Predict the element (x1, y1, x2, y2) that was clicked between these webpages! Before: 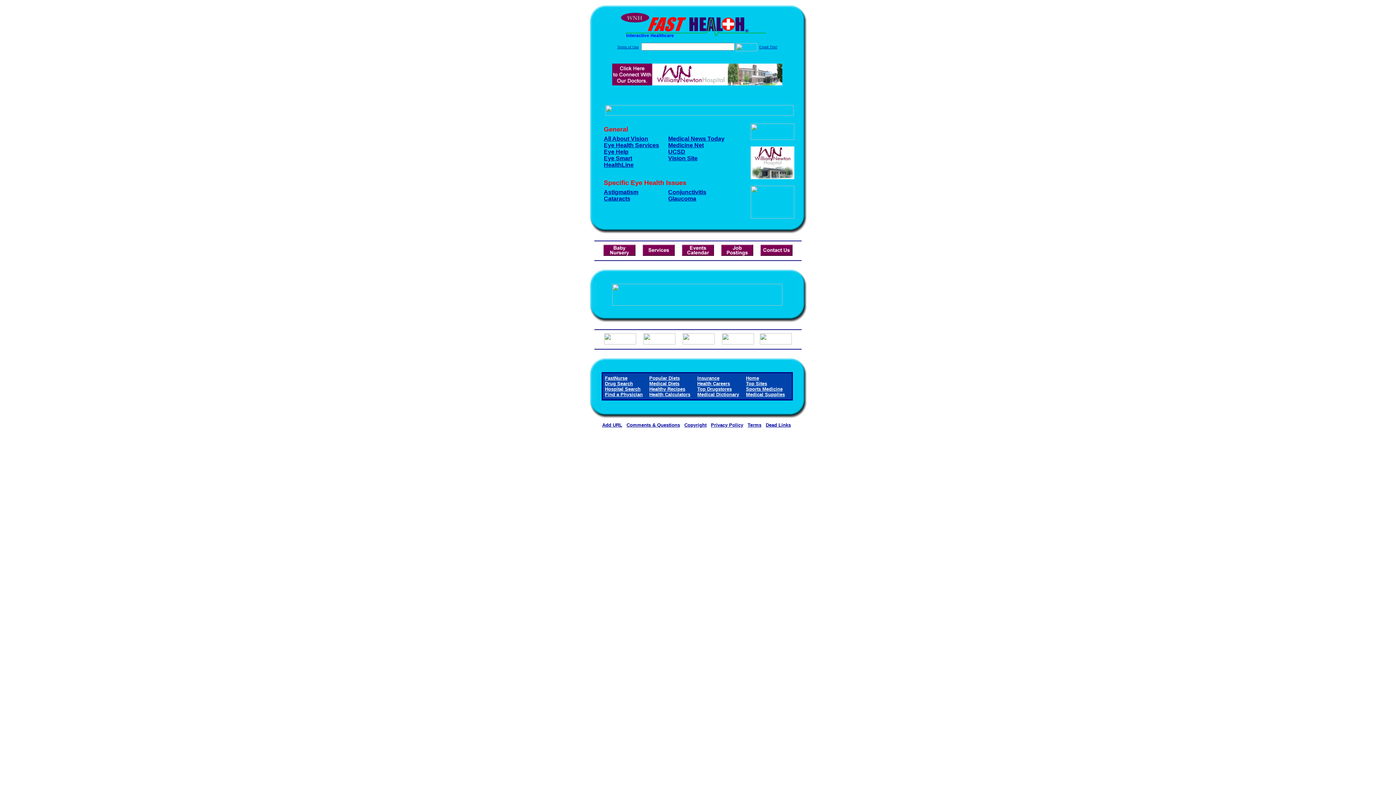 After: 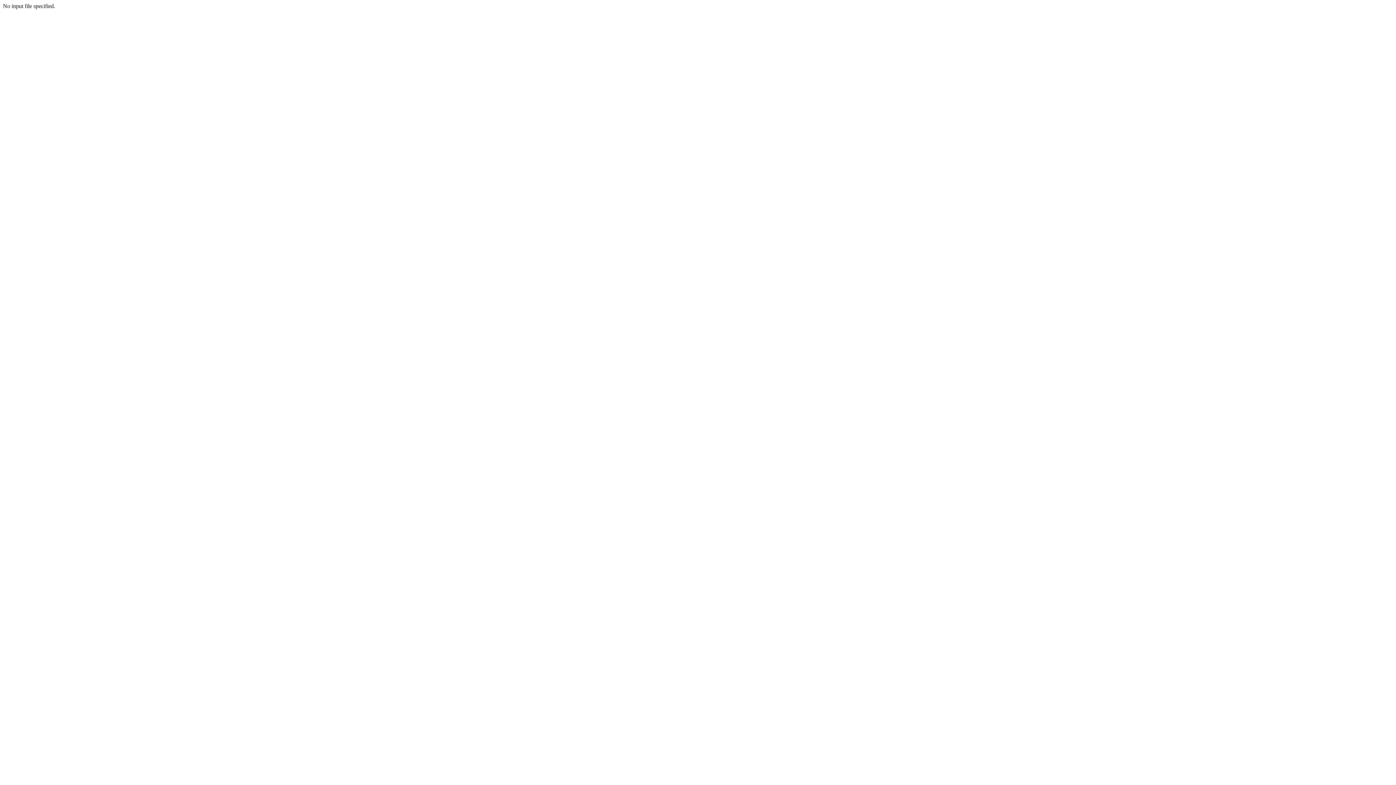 Action: bbox: (721, 250, 753, 257)